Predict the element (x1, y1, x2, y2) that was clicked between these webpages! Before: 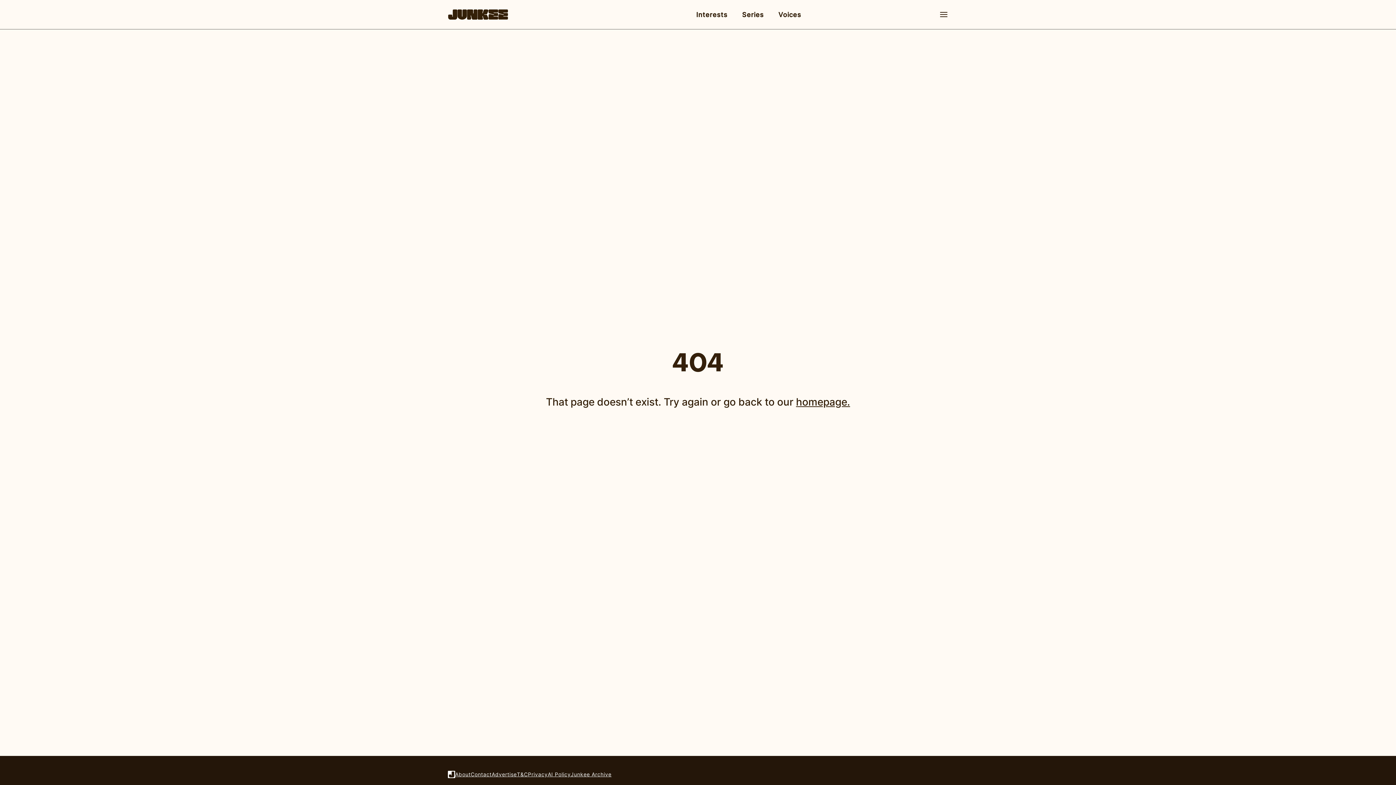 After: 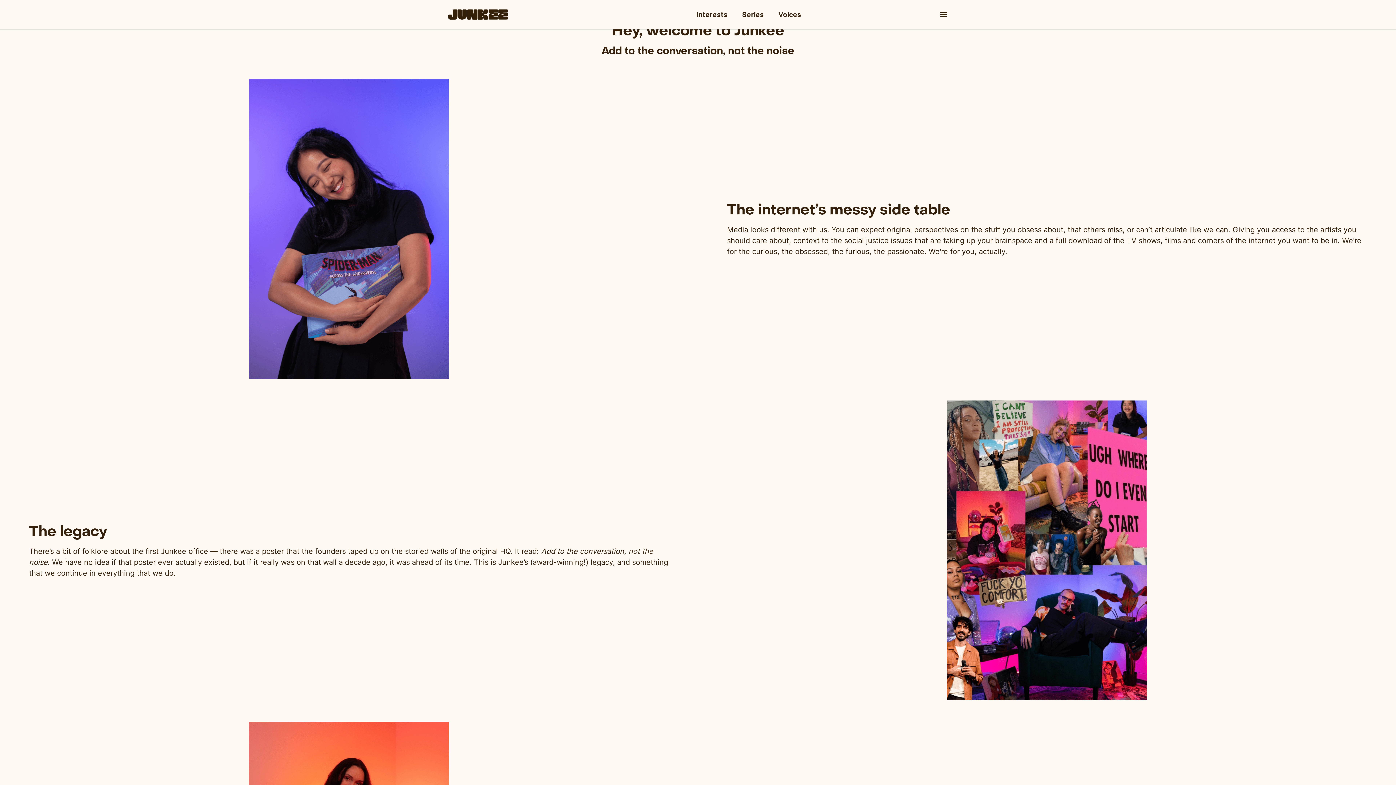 Action: bbox: (455, 771, 470, 777) label: About